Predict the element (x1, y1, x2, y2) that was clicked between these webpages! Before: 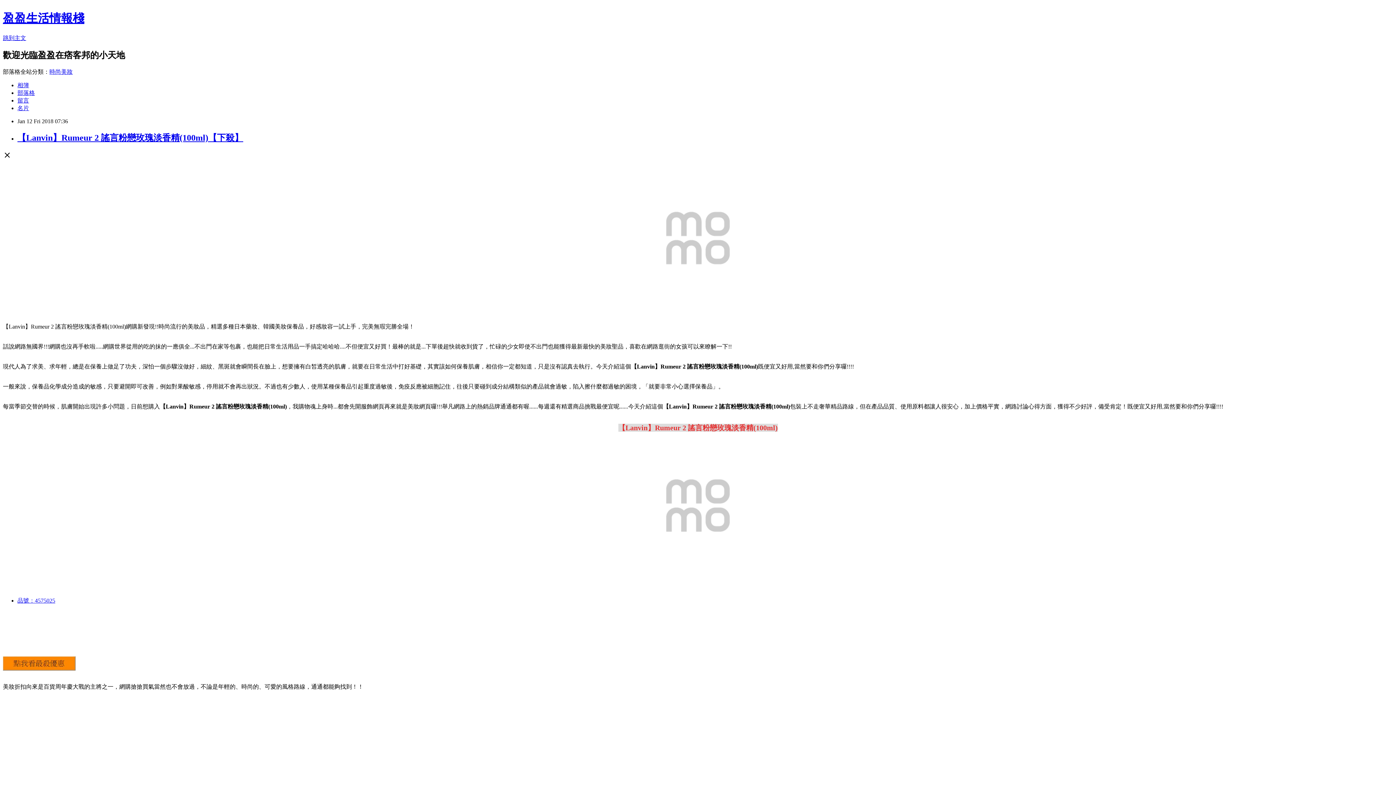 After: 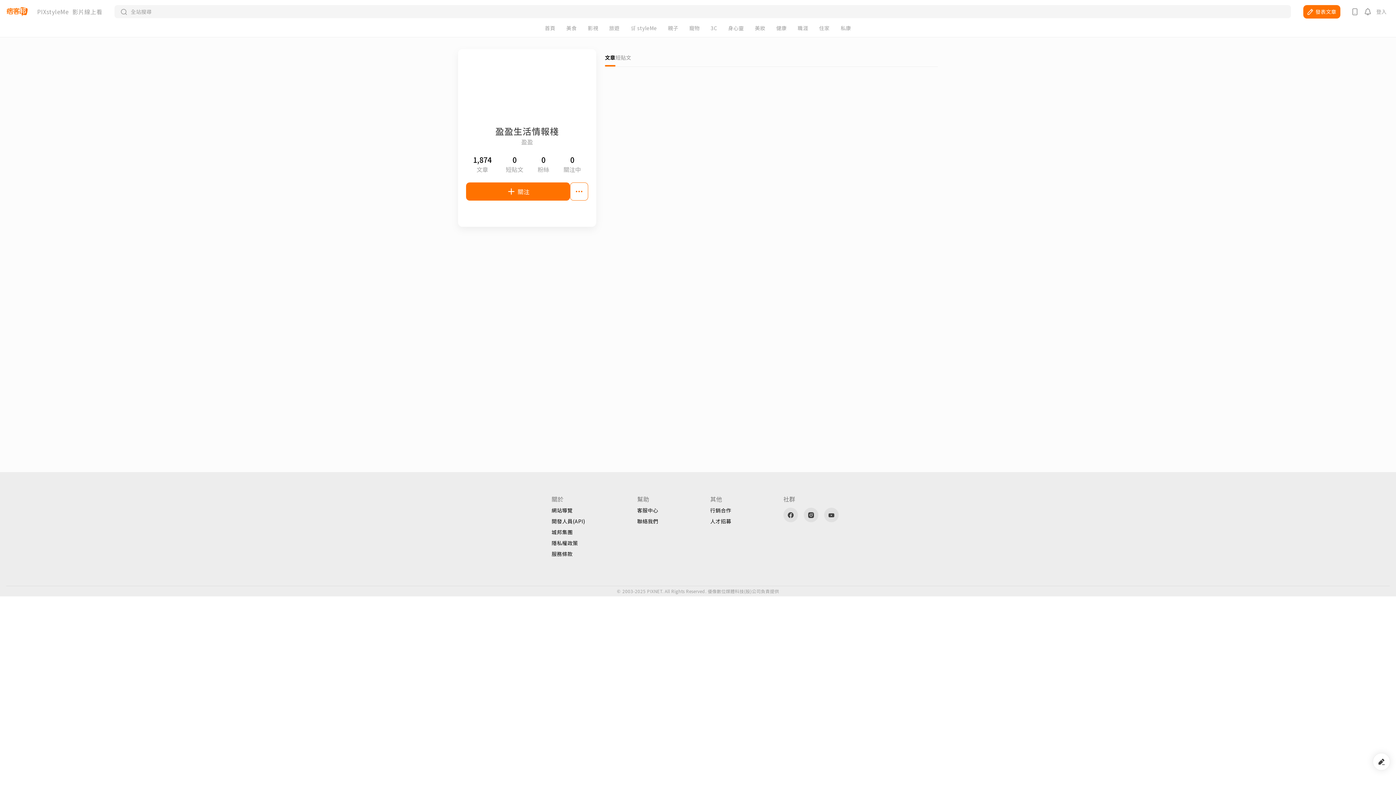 Action: label: 名片 bbox: (17, 104, 29, 111)